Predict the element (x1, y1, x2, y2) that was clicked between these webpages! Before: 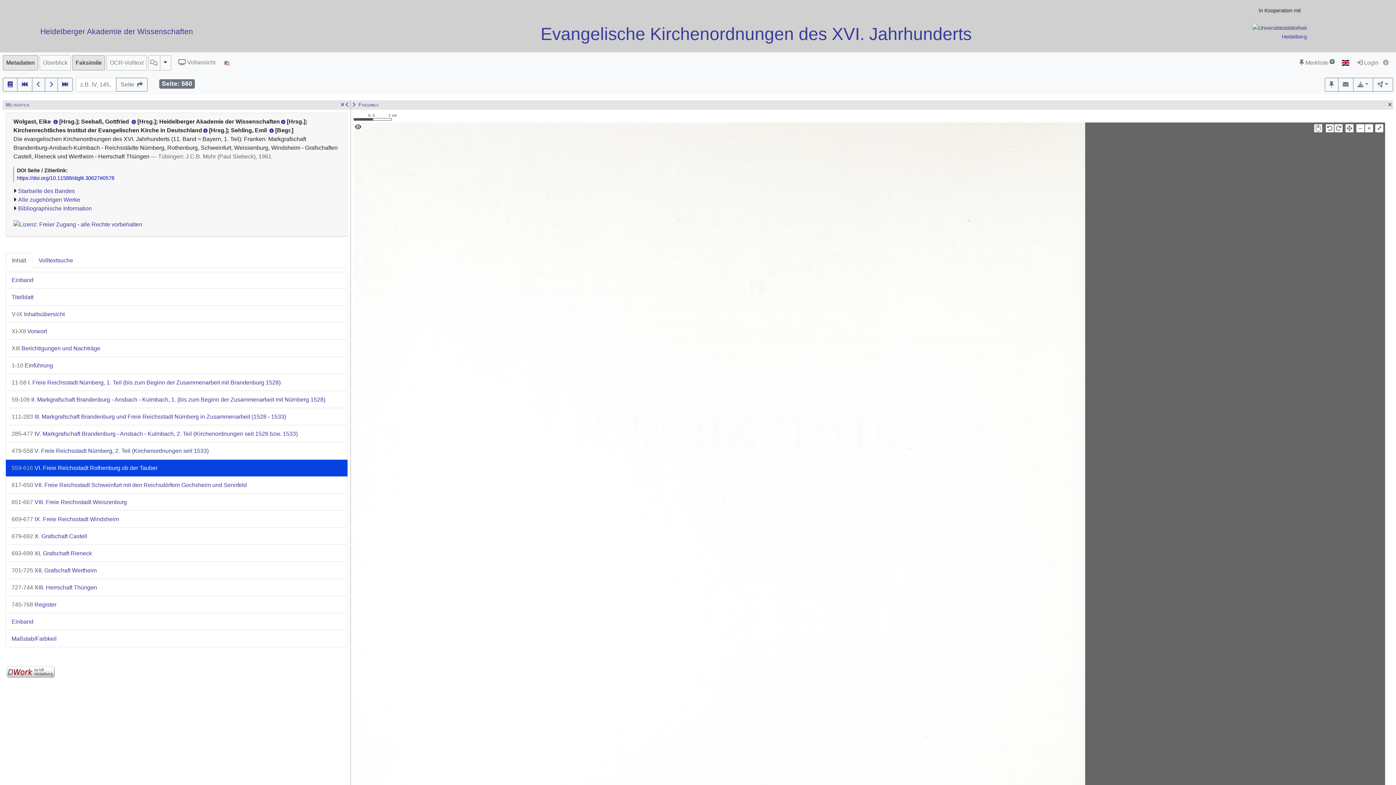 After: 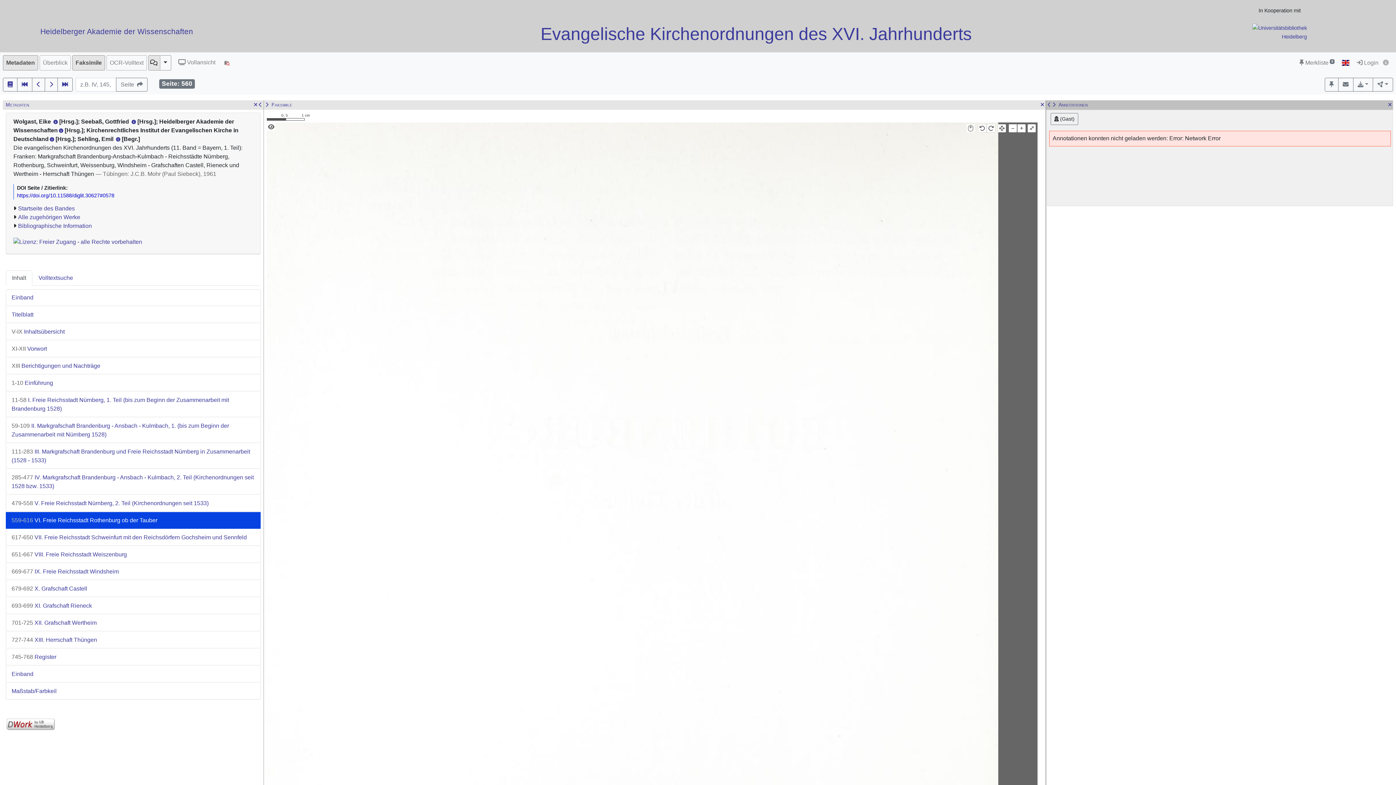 Action: bbox: (148, 55, 160, 70)